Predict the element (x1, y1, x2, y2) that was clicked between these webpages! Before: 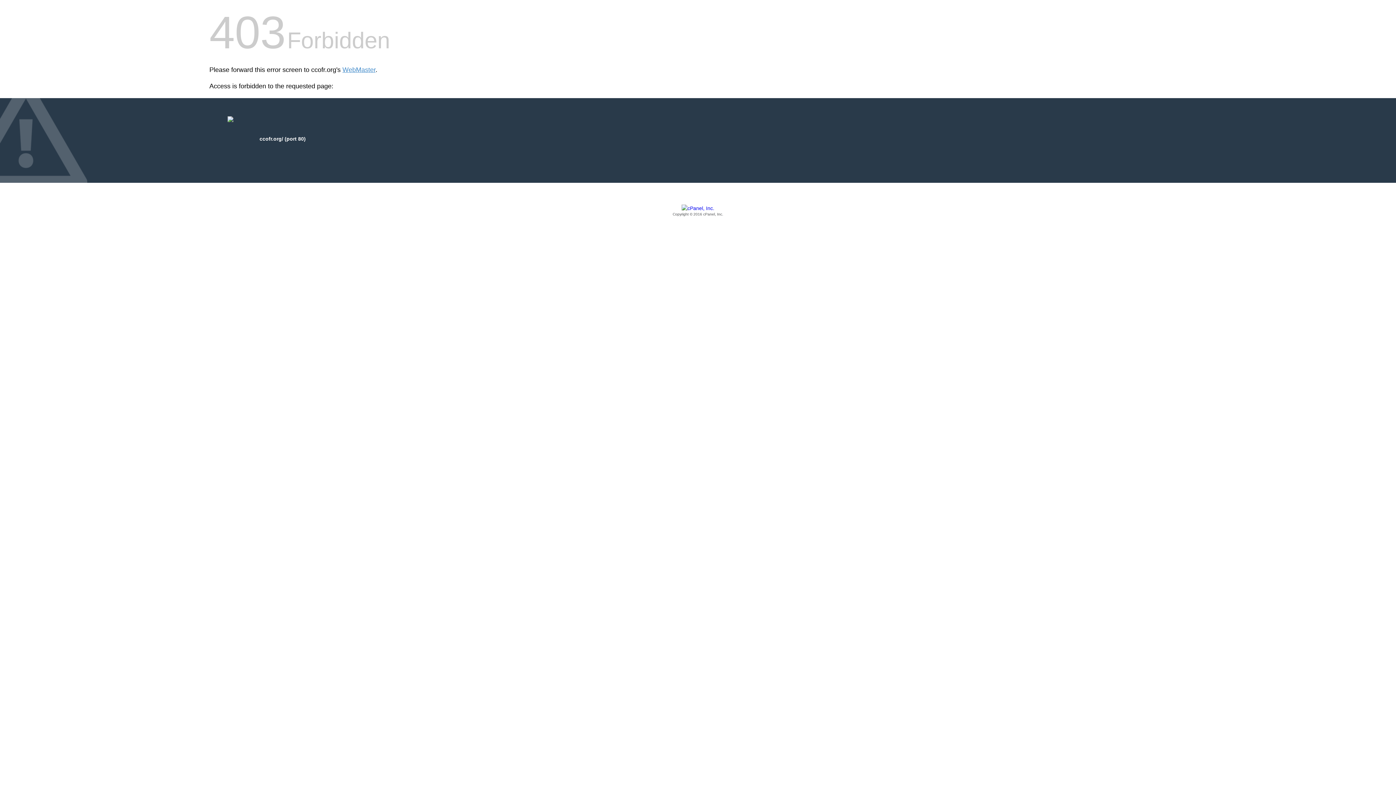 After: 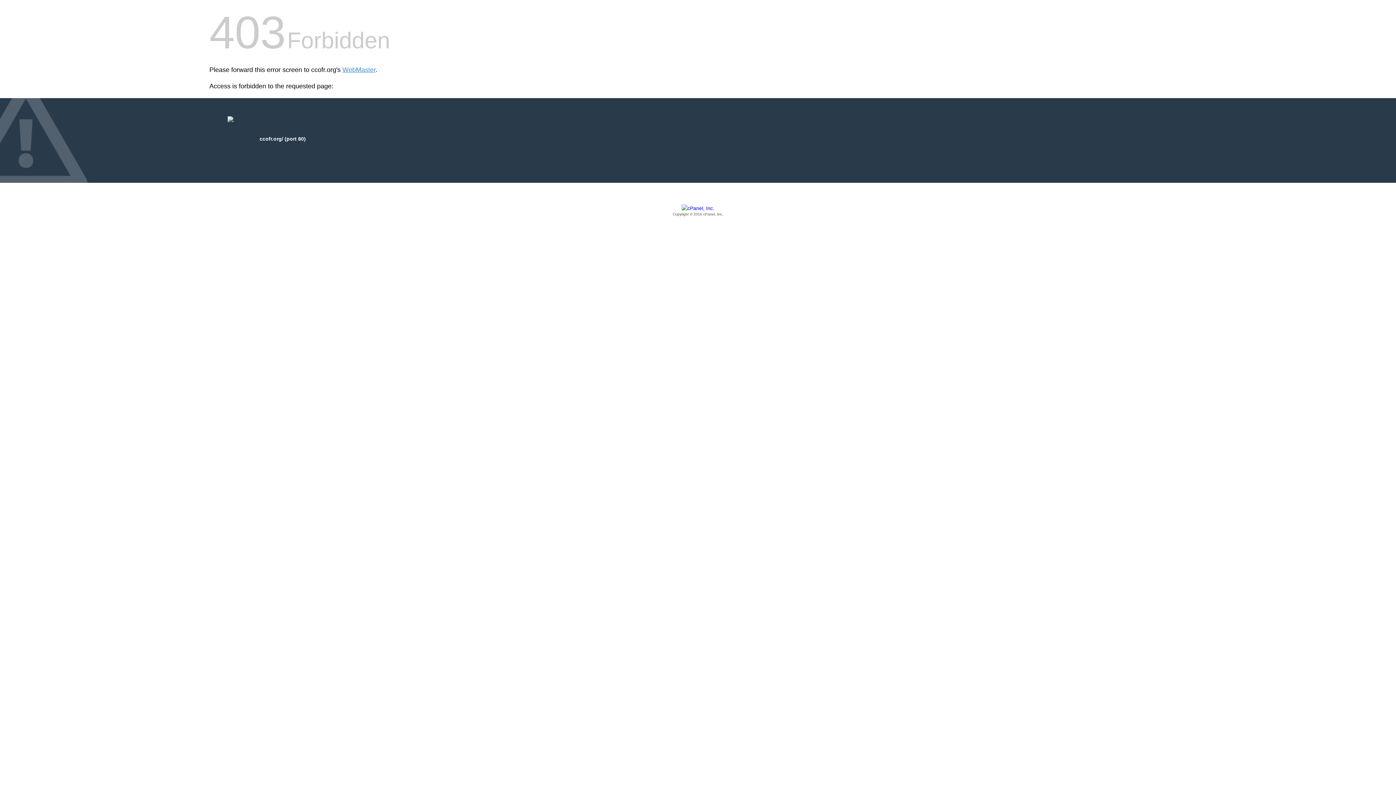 Action: label: Copyright © 2016 cPanel, Inc. bbox: (209, 205, 1186, 217)